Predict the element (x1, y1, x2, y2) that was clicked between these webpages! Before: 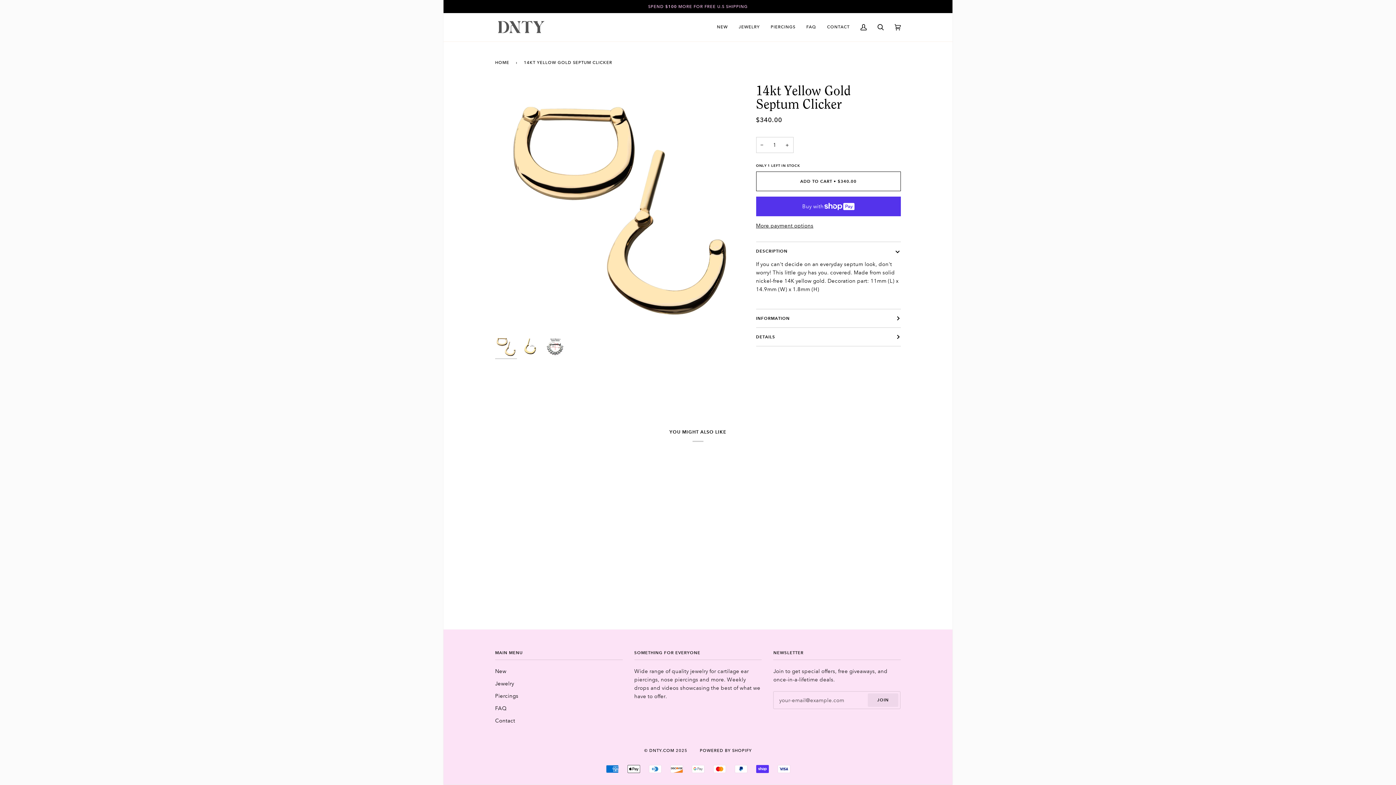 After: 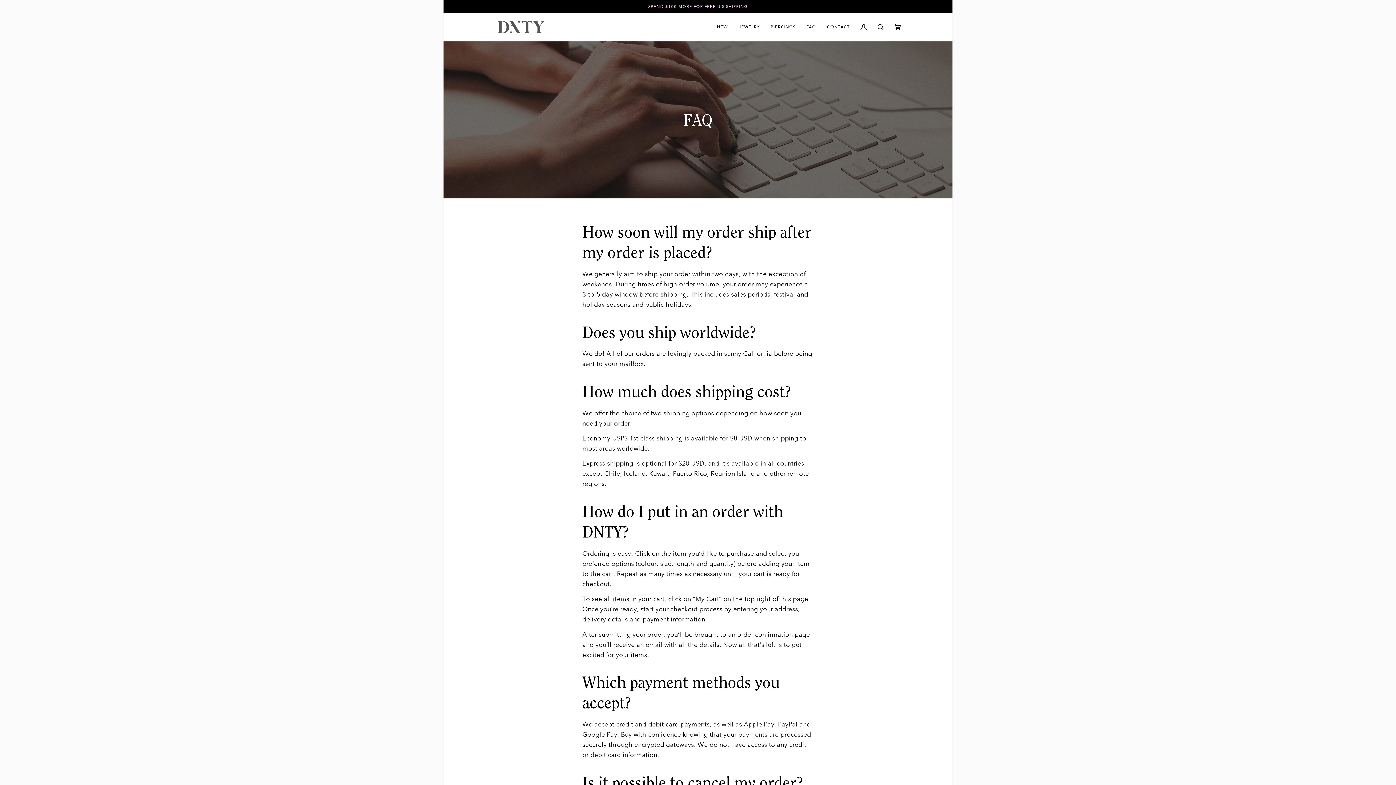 Action: label: FAQ bbox: (801, 13, 821, 41)